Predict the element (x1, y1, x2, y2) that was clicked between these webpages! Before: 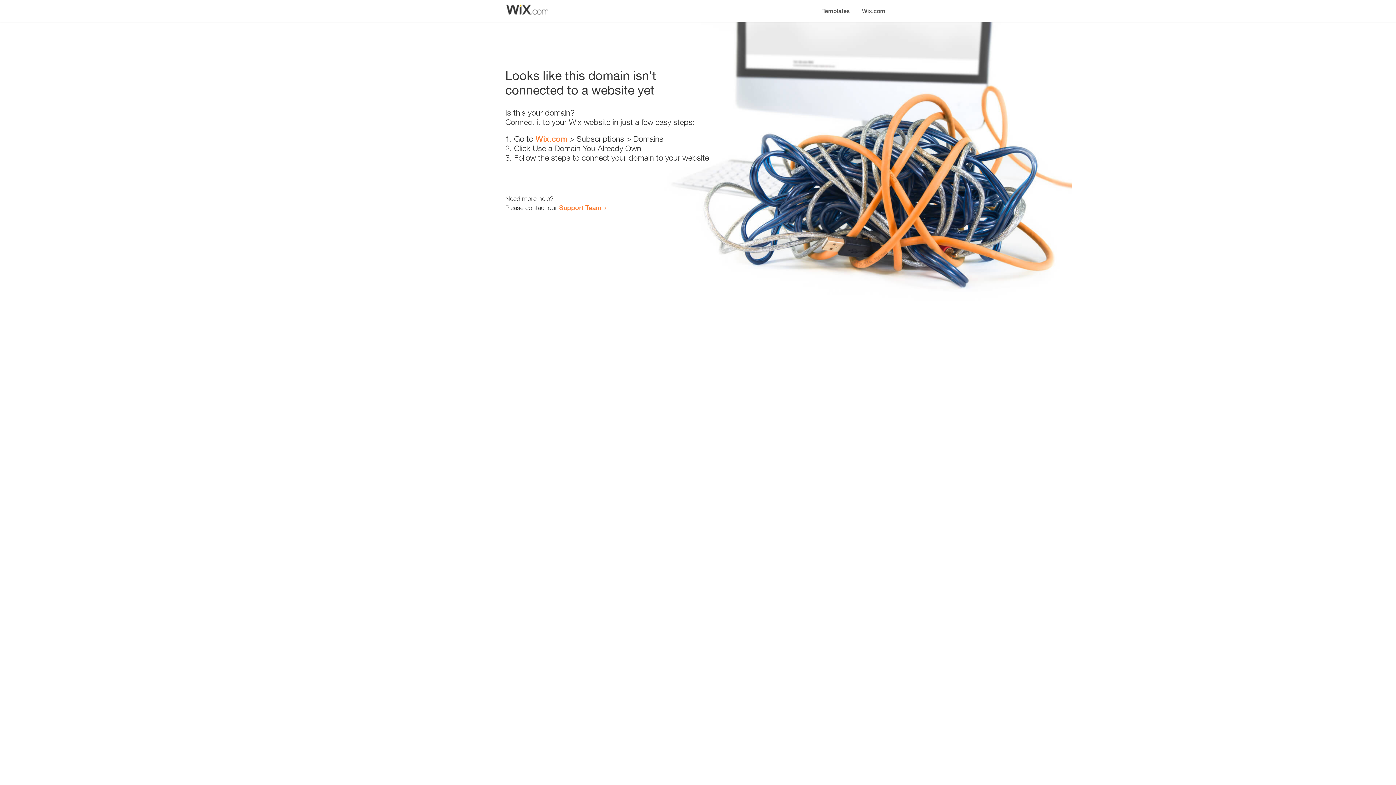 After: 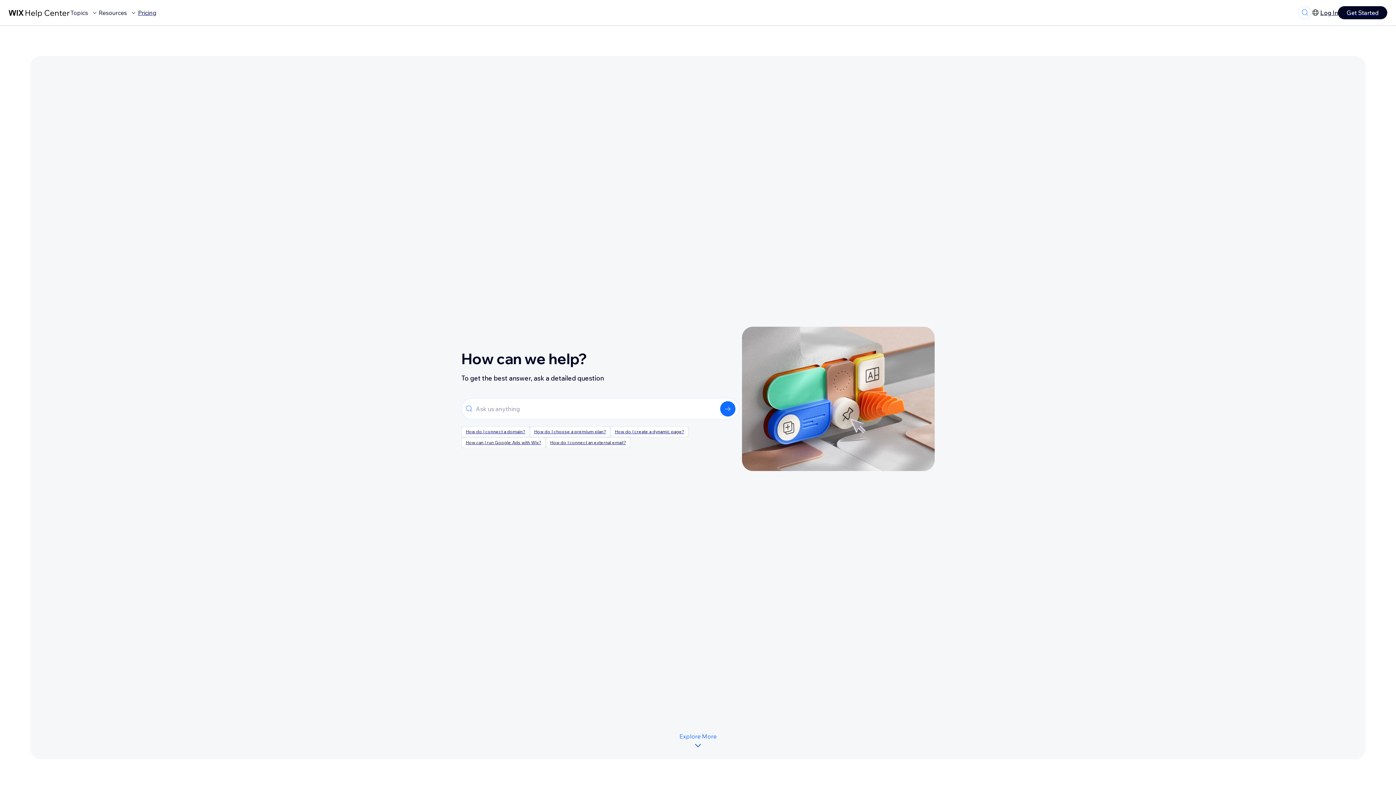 Action: label: Support Team bbox: (559, 203, 601, 211)